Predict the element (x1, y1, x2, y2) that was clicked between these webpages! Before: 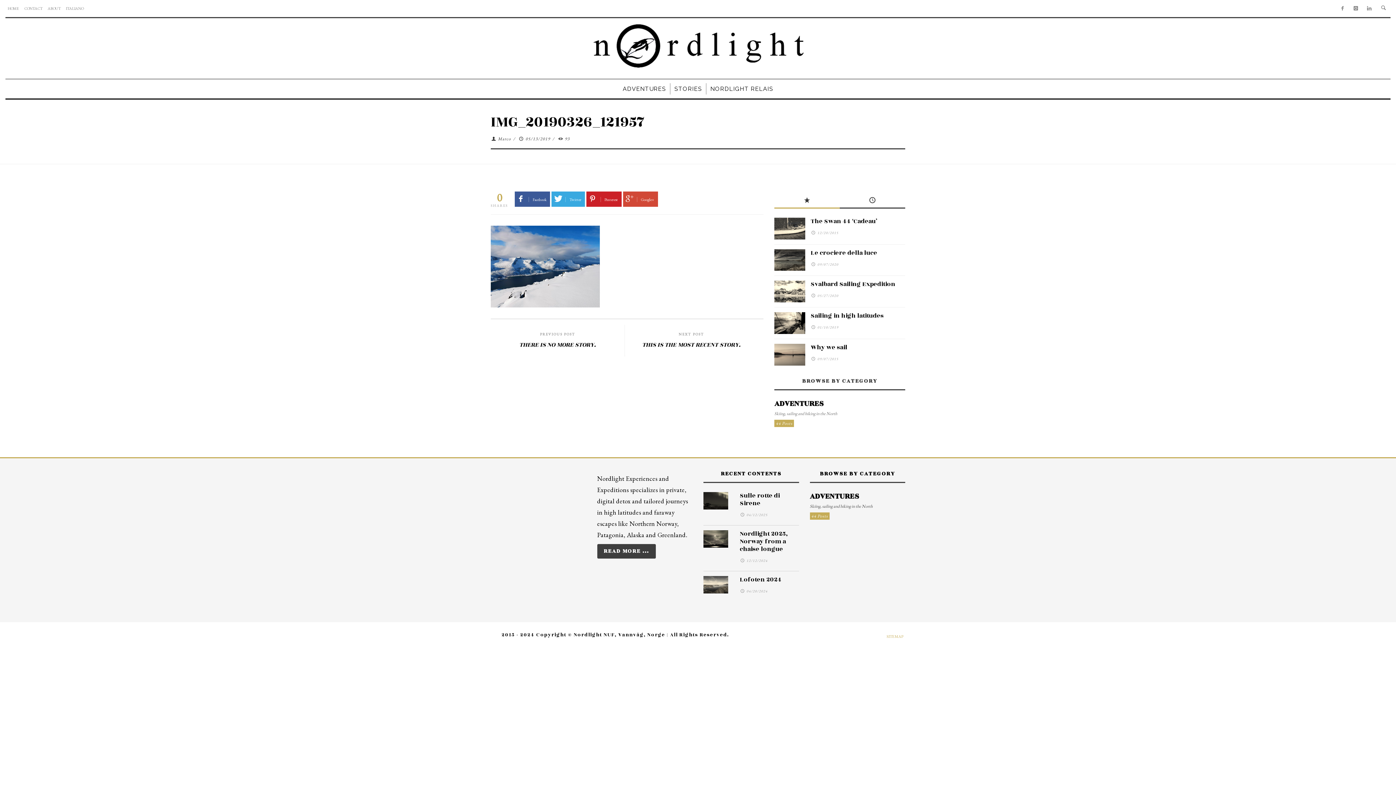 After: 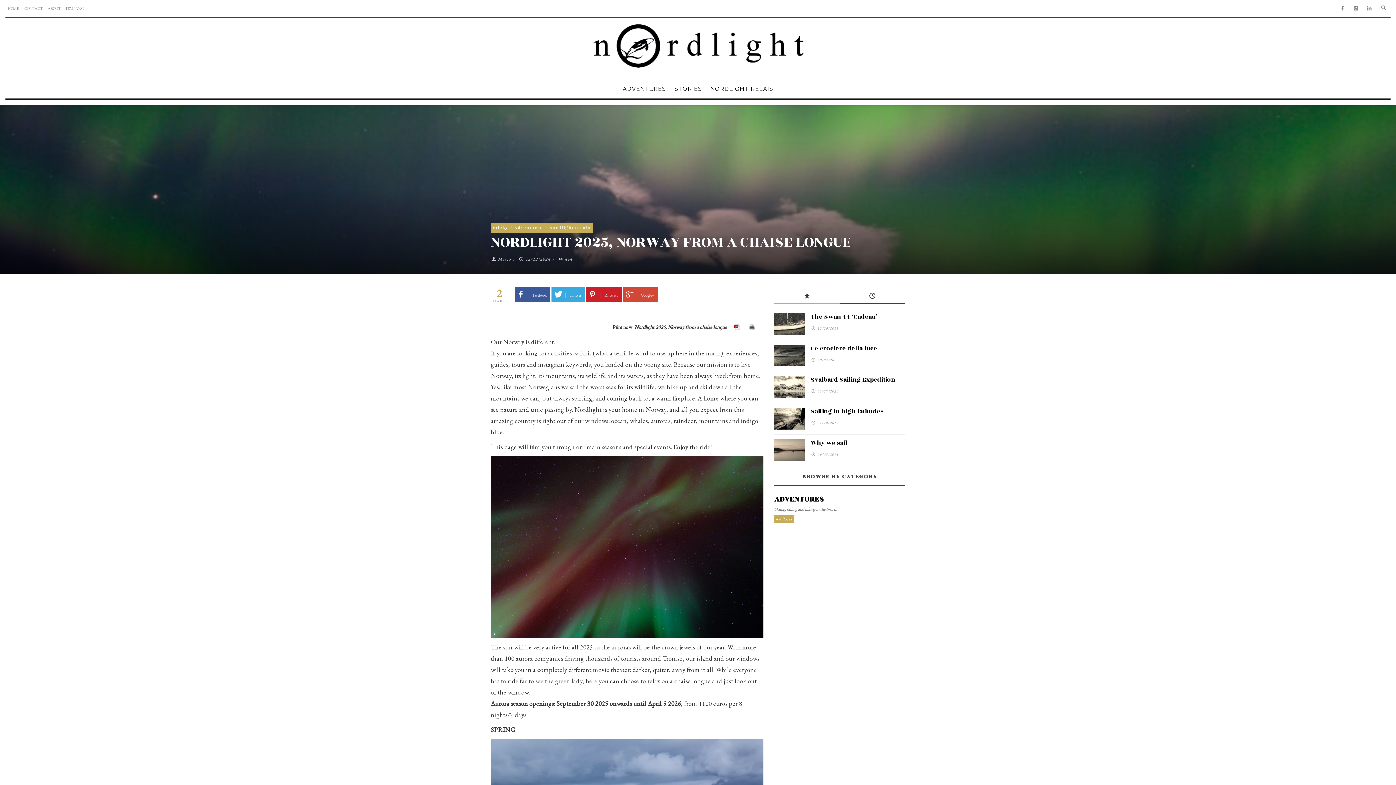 Action: bbox: (703, 530, 734, 547)